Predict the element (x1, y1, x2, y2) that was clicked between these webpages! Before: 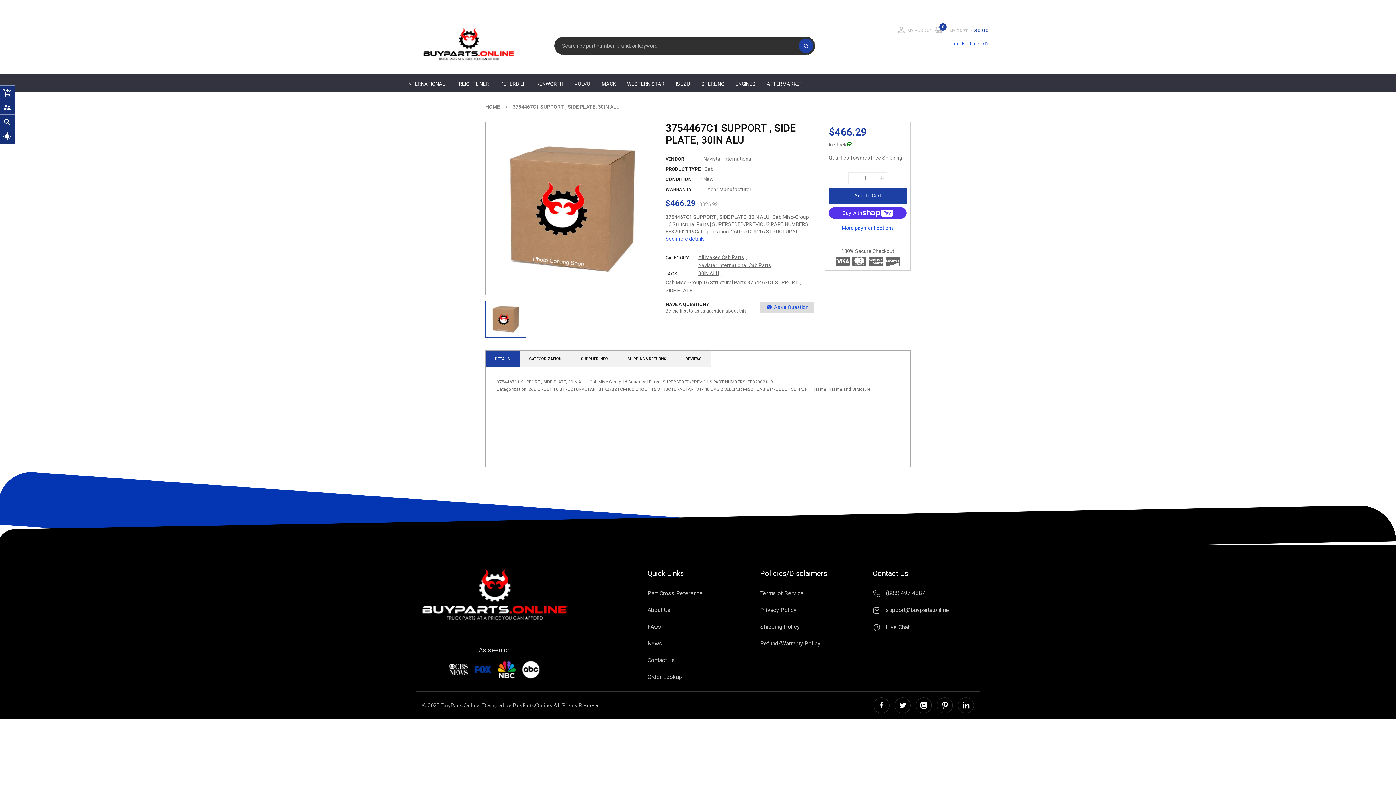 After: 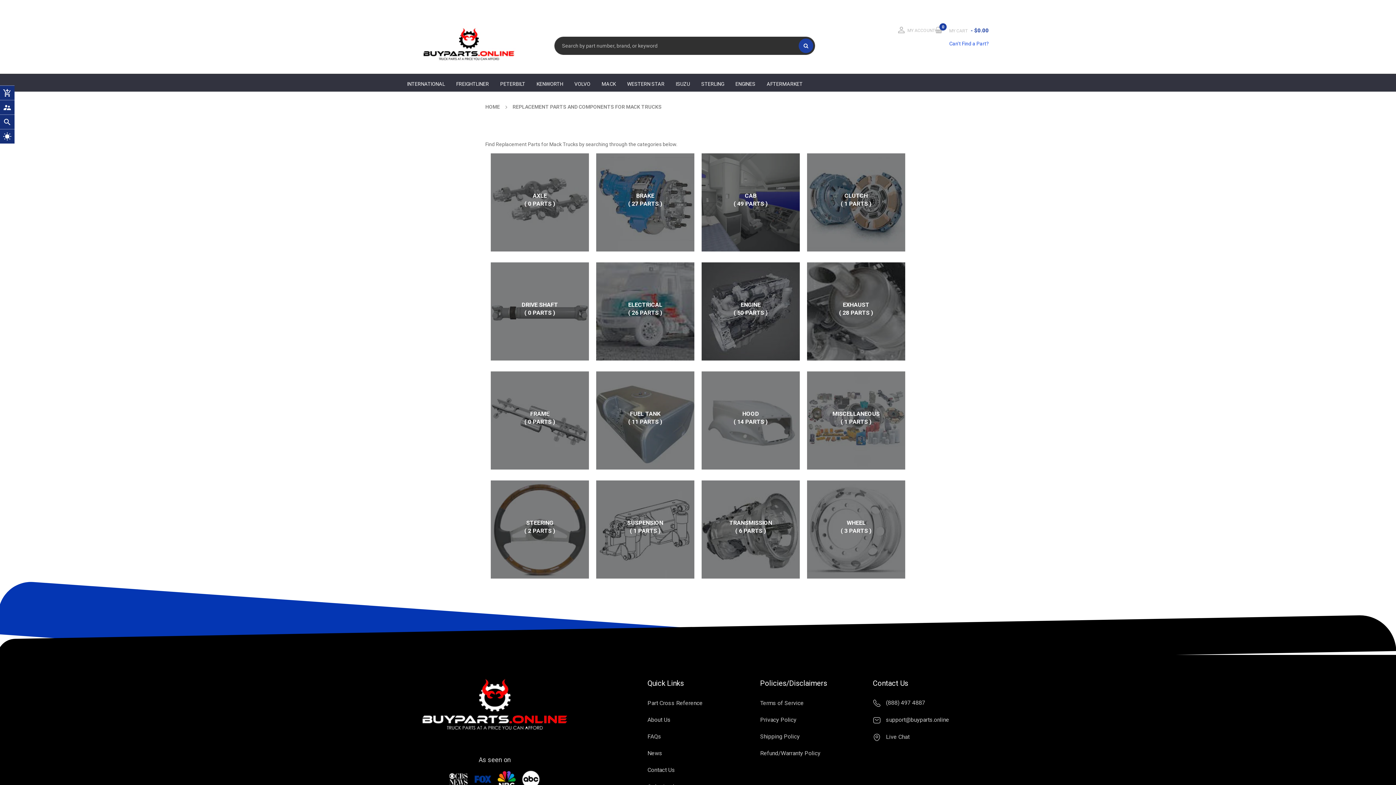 Action: label: MACK bbox: (596, 74, 621, 93)